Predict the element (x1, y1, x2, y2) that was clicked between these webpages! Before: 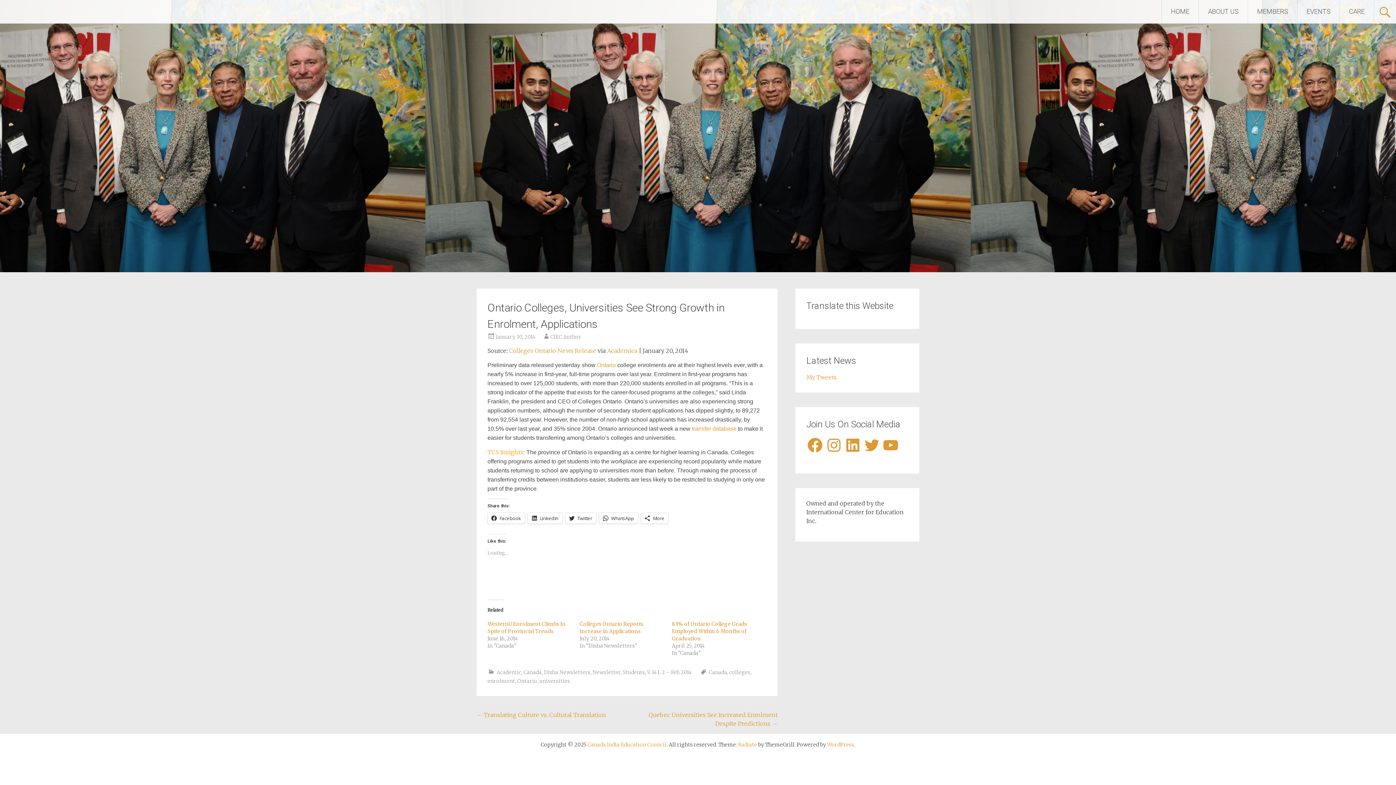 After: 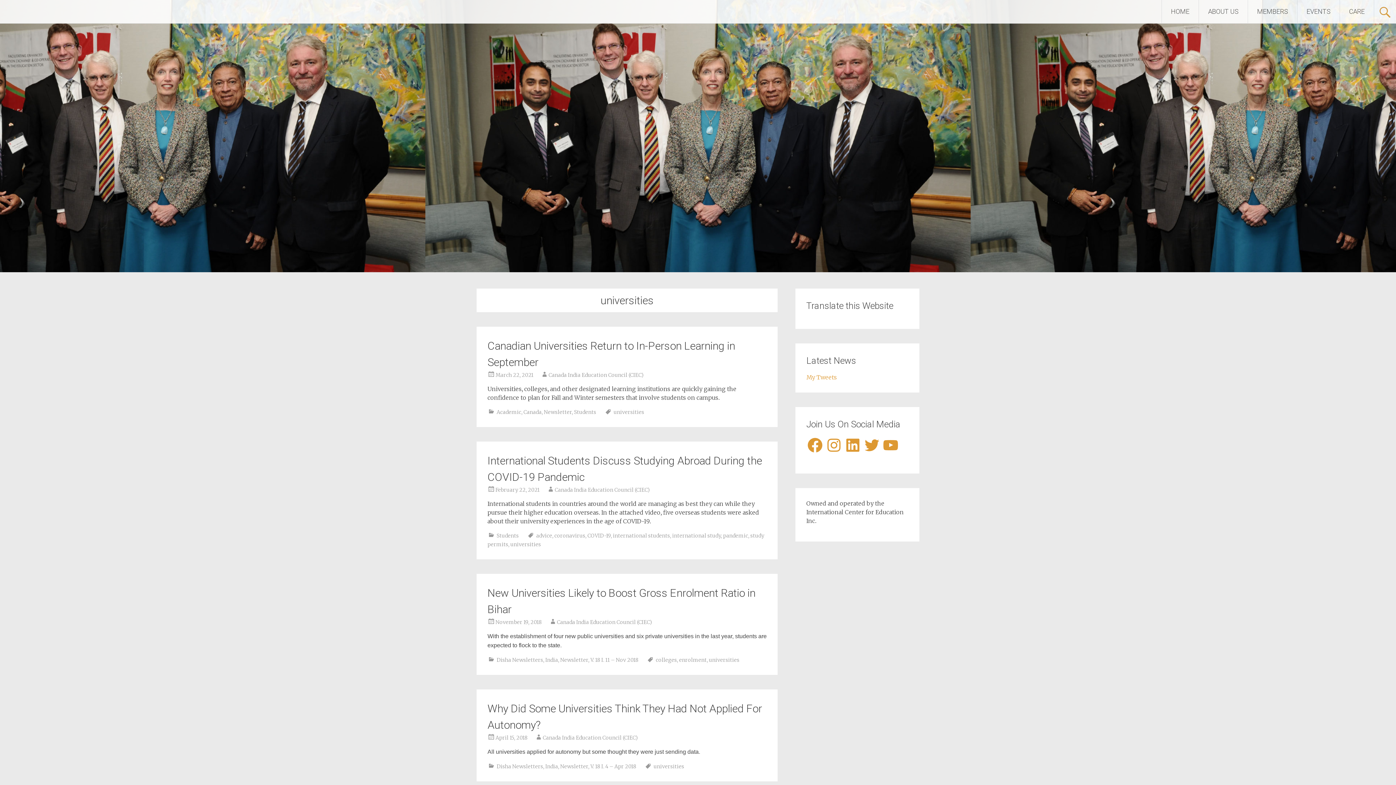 Action: bbox: (539, 678, 570, 684) label: universities